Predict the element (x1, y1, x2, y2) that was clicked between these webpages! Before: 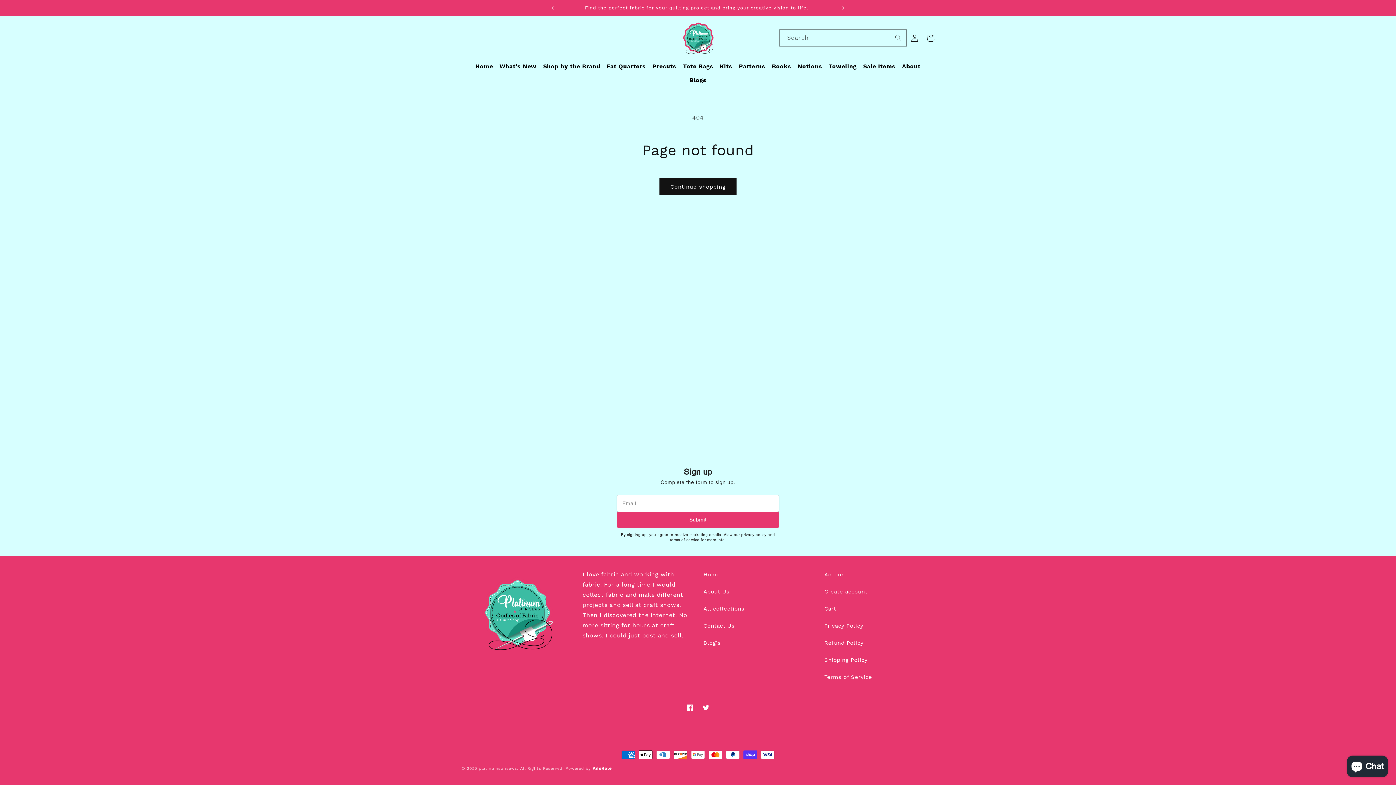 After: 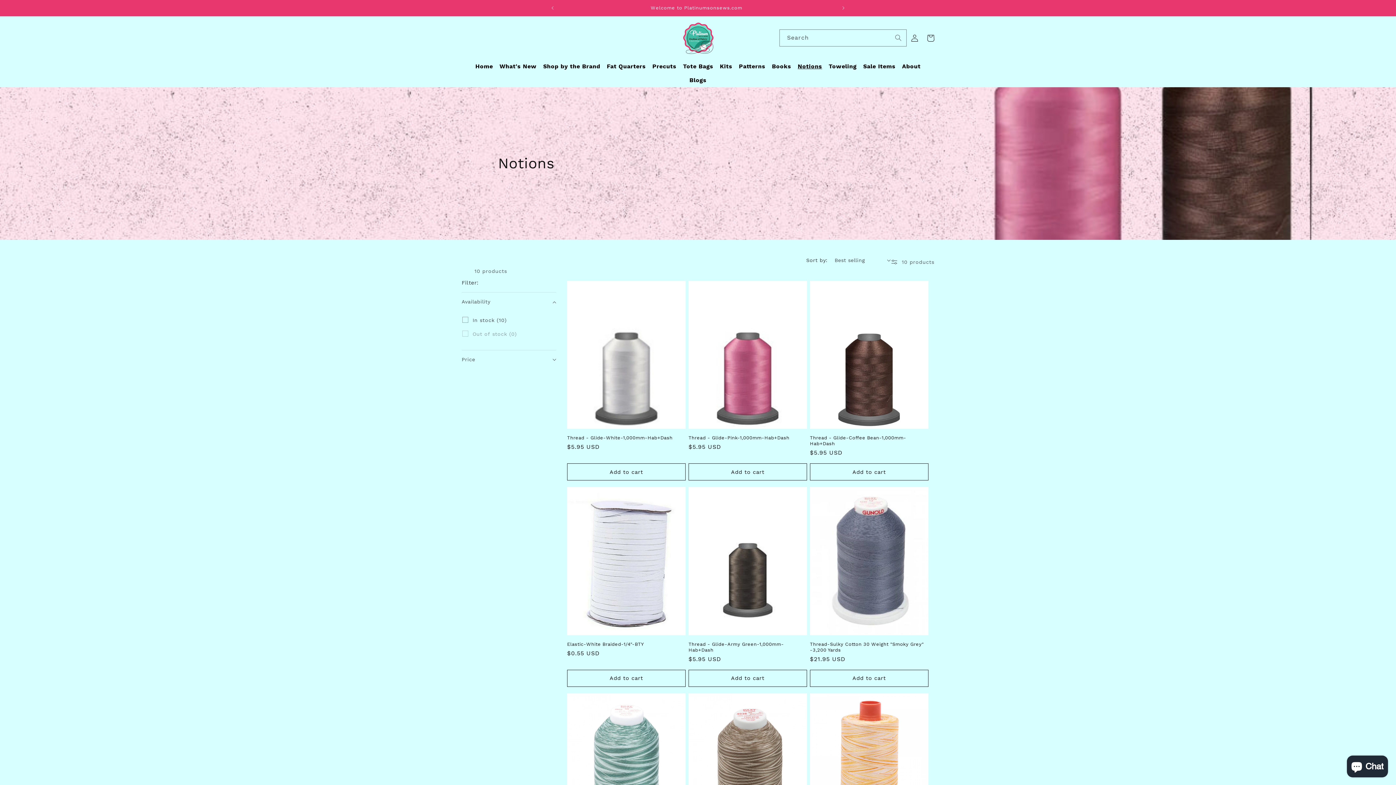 Action: bbox: (794, 59, 825, 73) label: Notions